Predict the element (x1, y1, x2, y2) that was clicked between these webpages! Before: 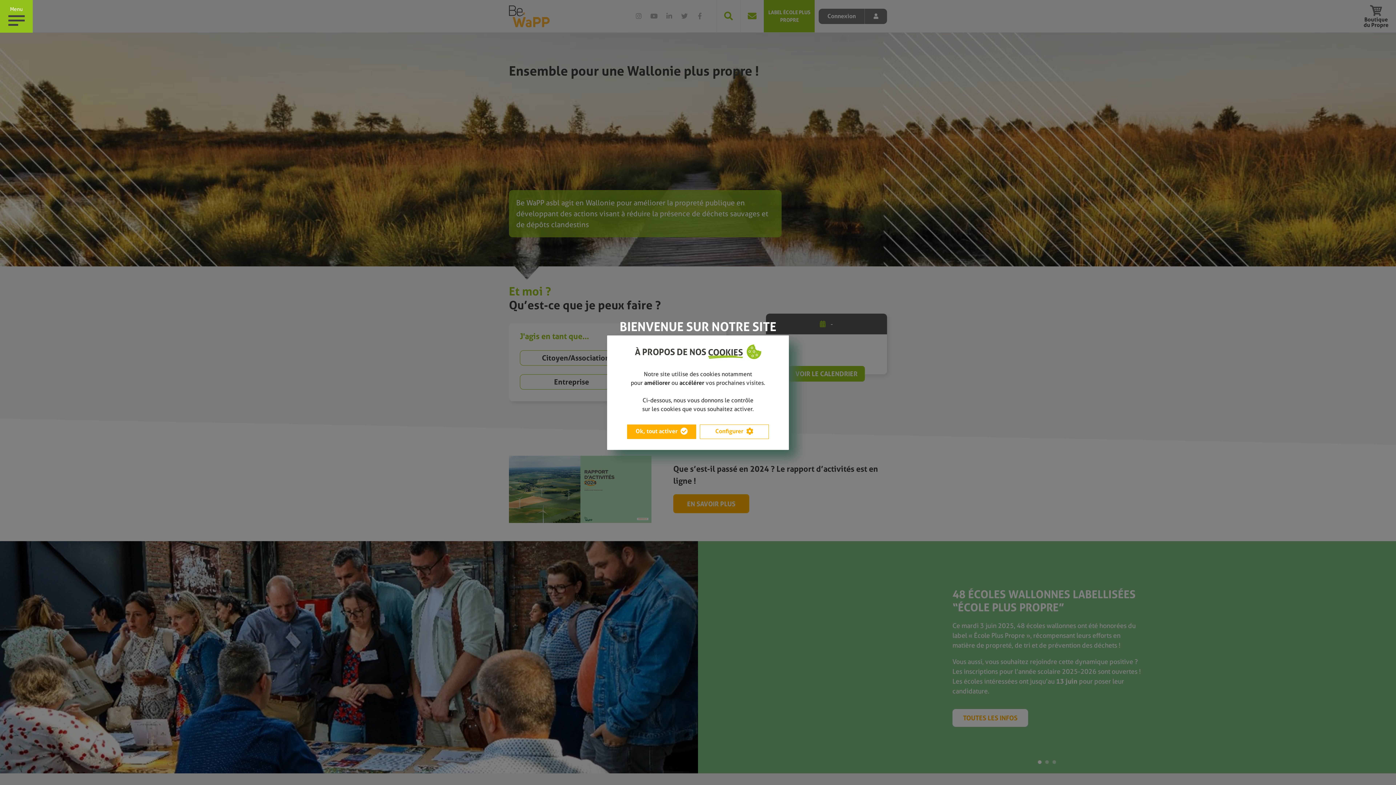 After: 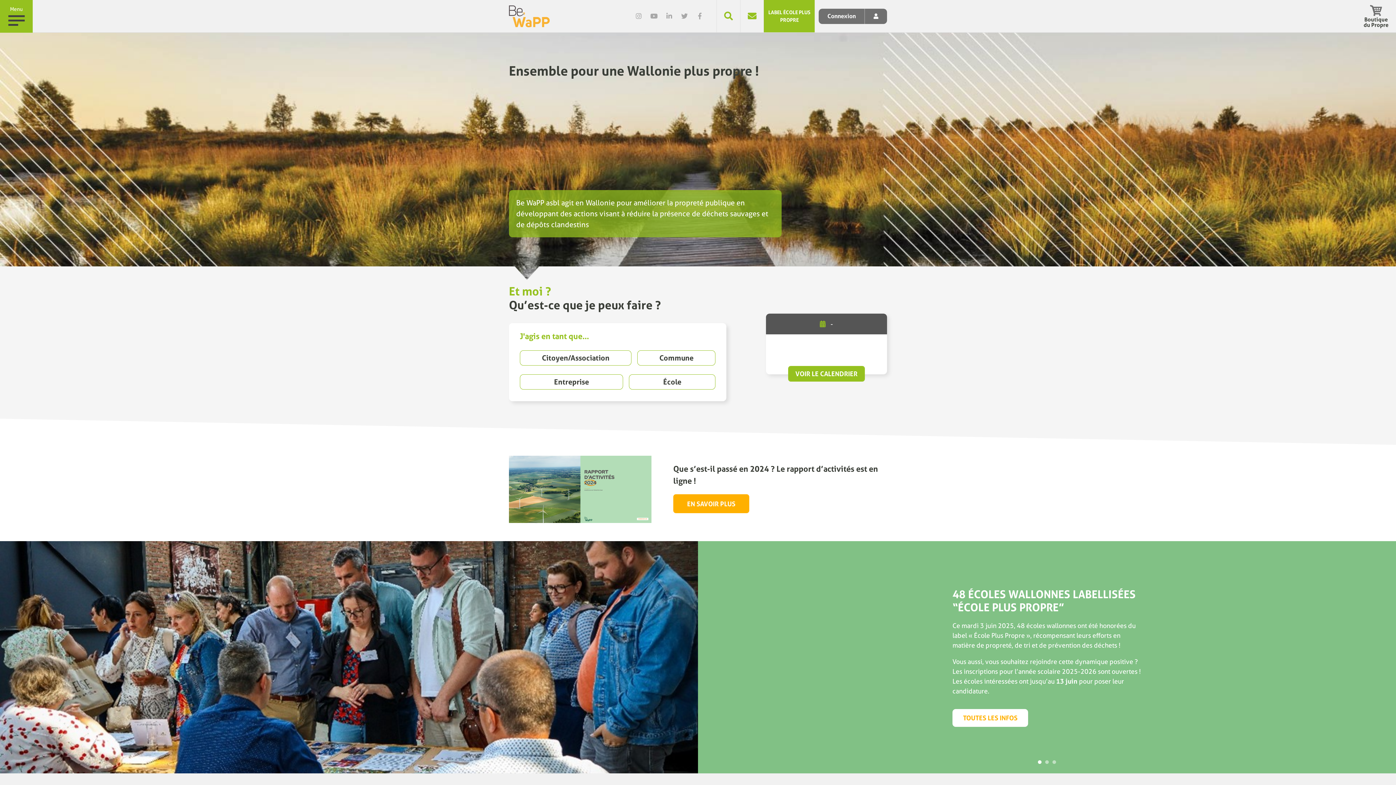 Action: bbox: (627, 424, 696, 439) label: Ok, tout activer